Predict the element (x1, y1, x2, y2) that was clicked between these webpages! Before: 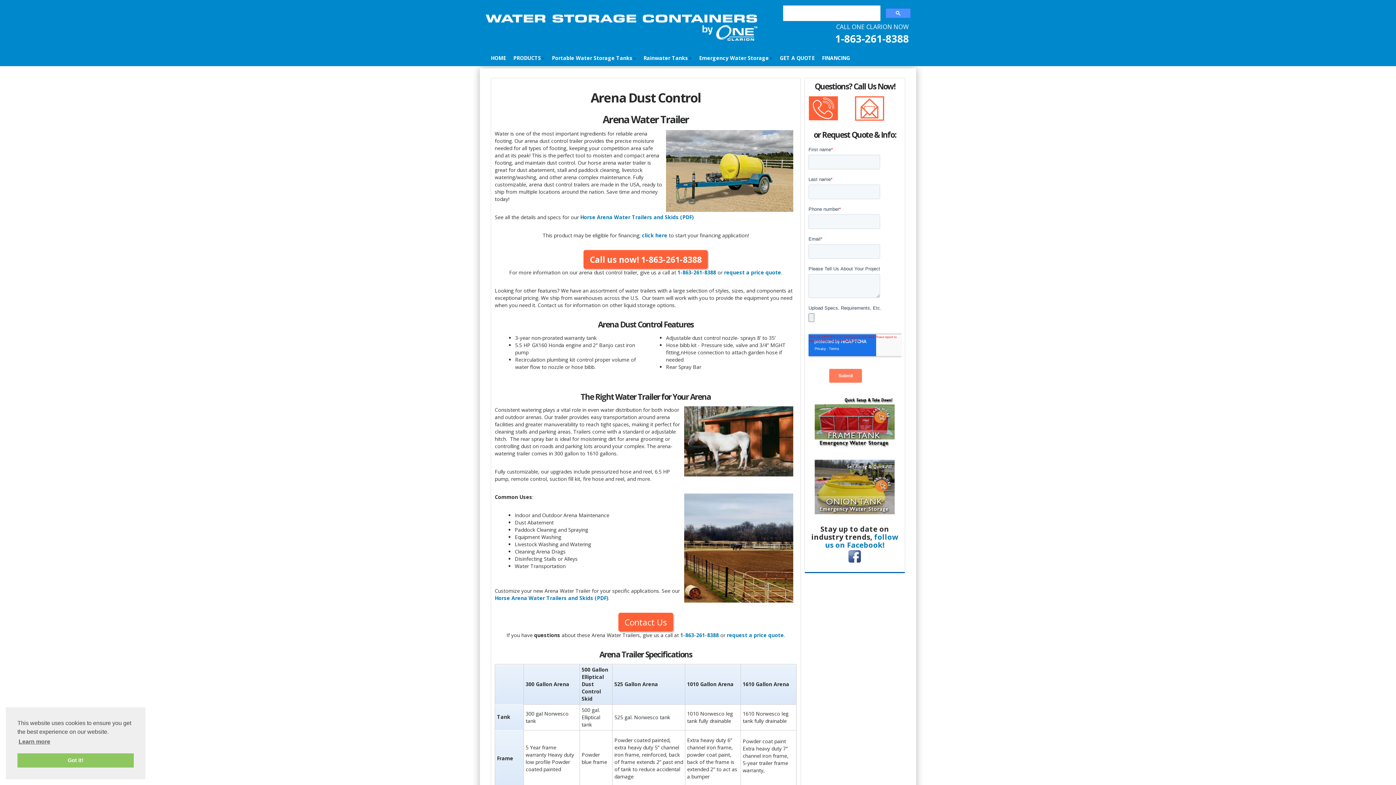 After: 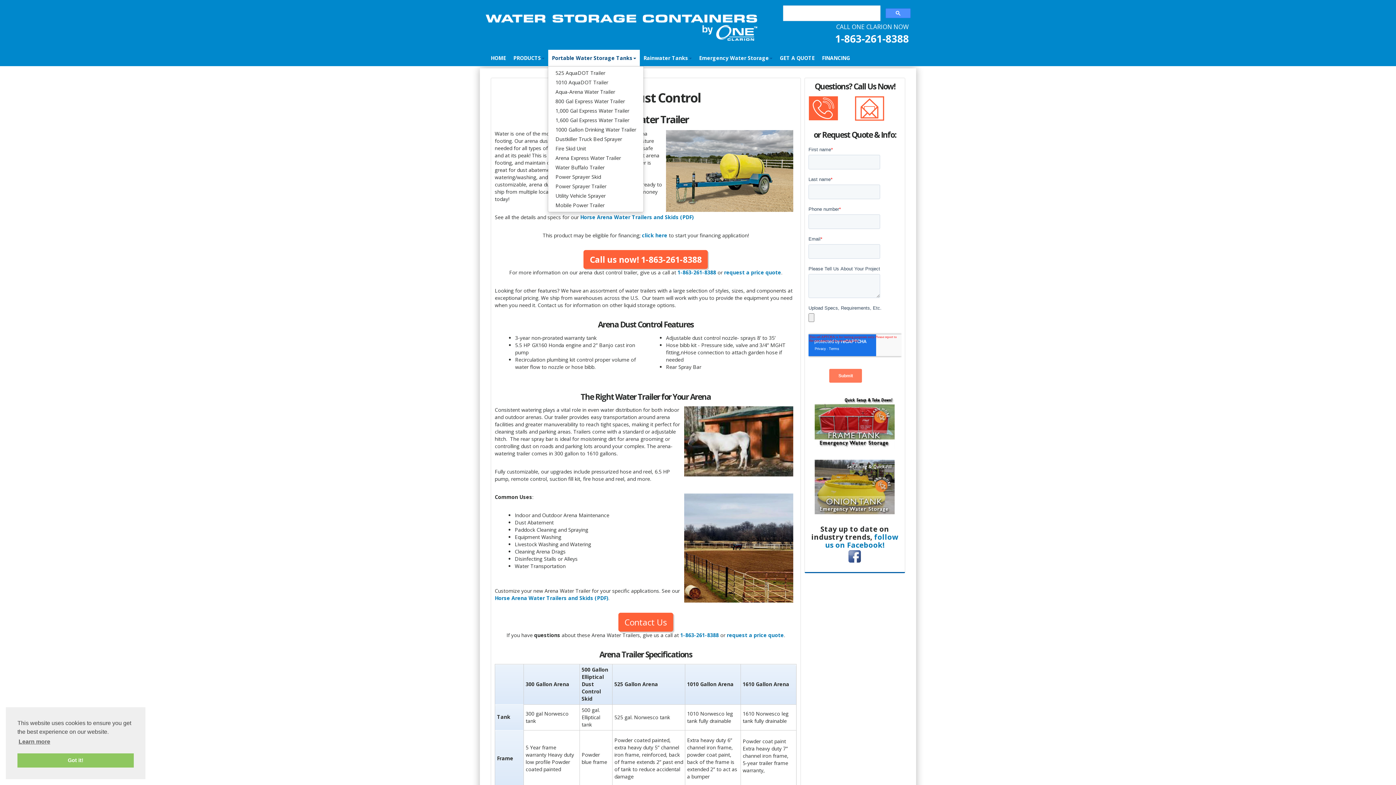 Action: label: Portable Water Storage Tanks bbox: (548, 49, 640, 66)